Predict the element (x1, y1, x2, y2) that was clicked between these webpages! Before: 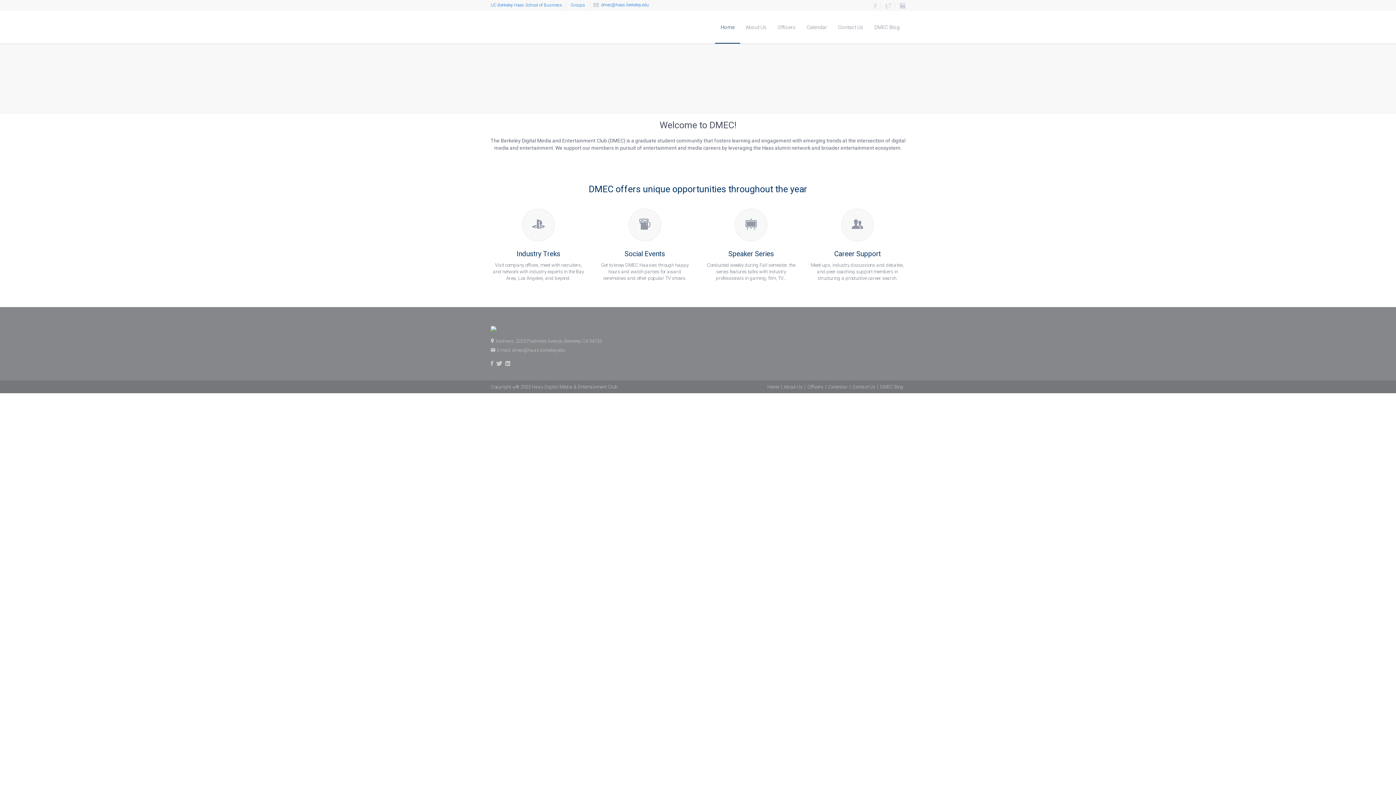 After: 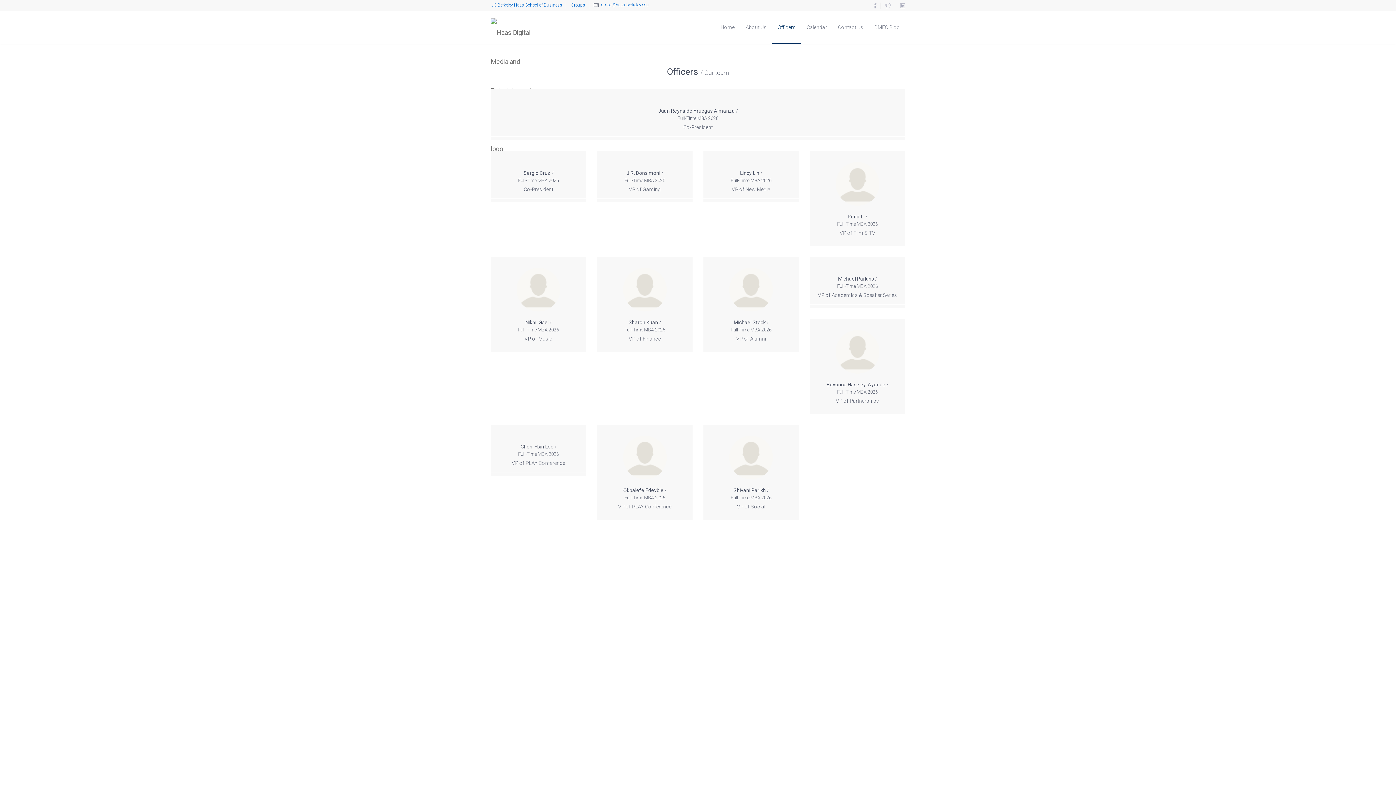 Action: label: Officers bbox: (807, 384, 823, 389)